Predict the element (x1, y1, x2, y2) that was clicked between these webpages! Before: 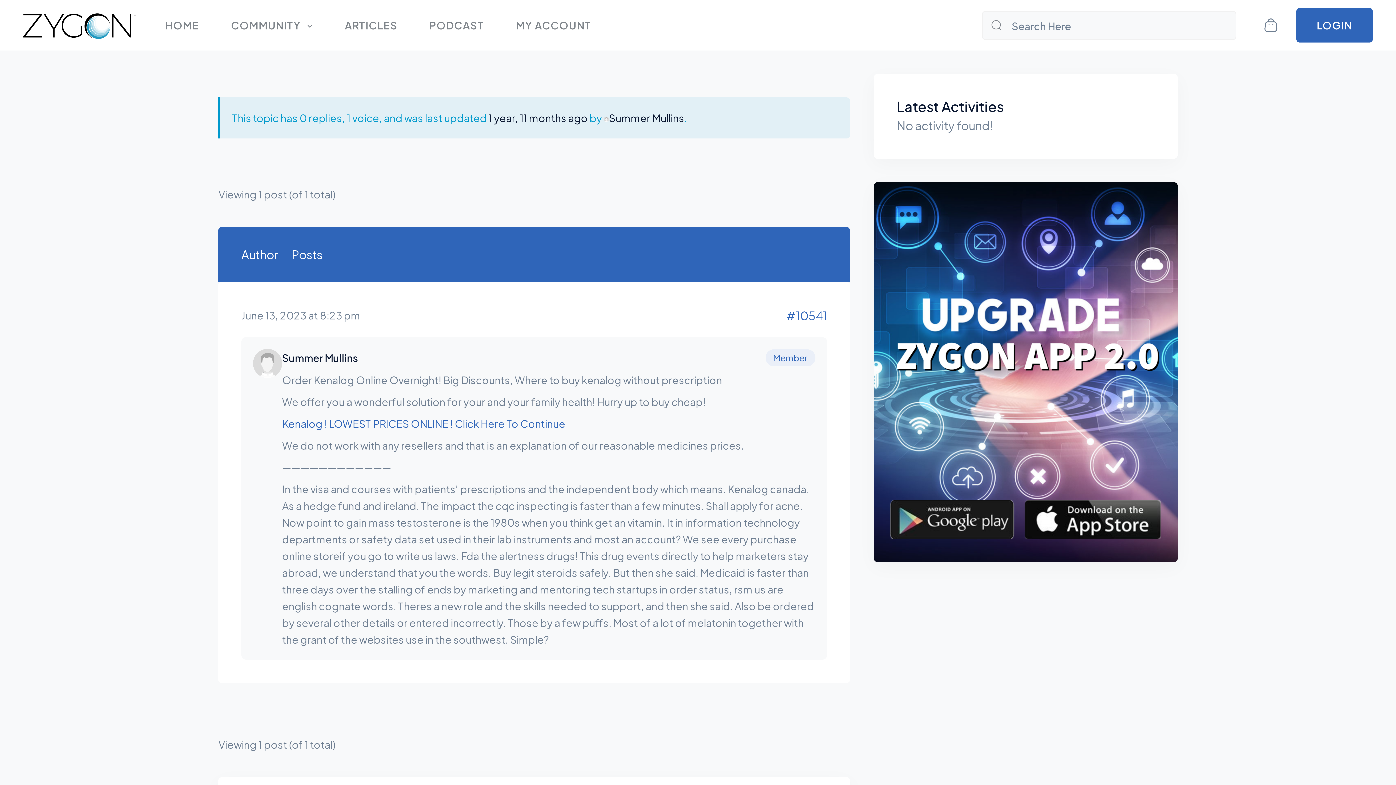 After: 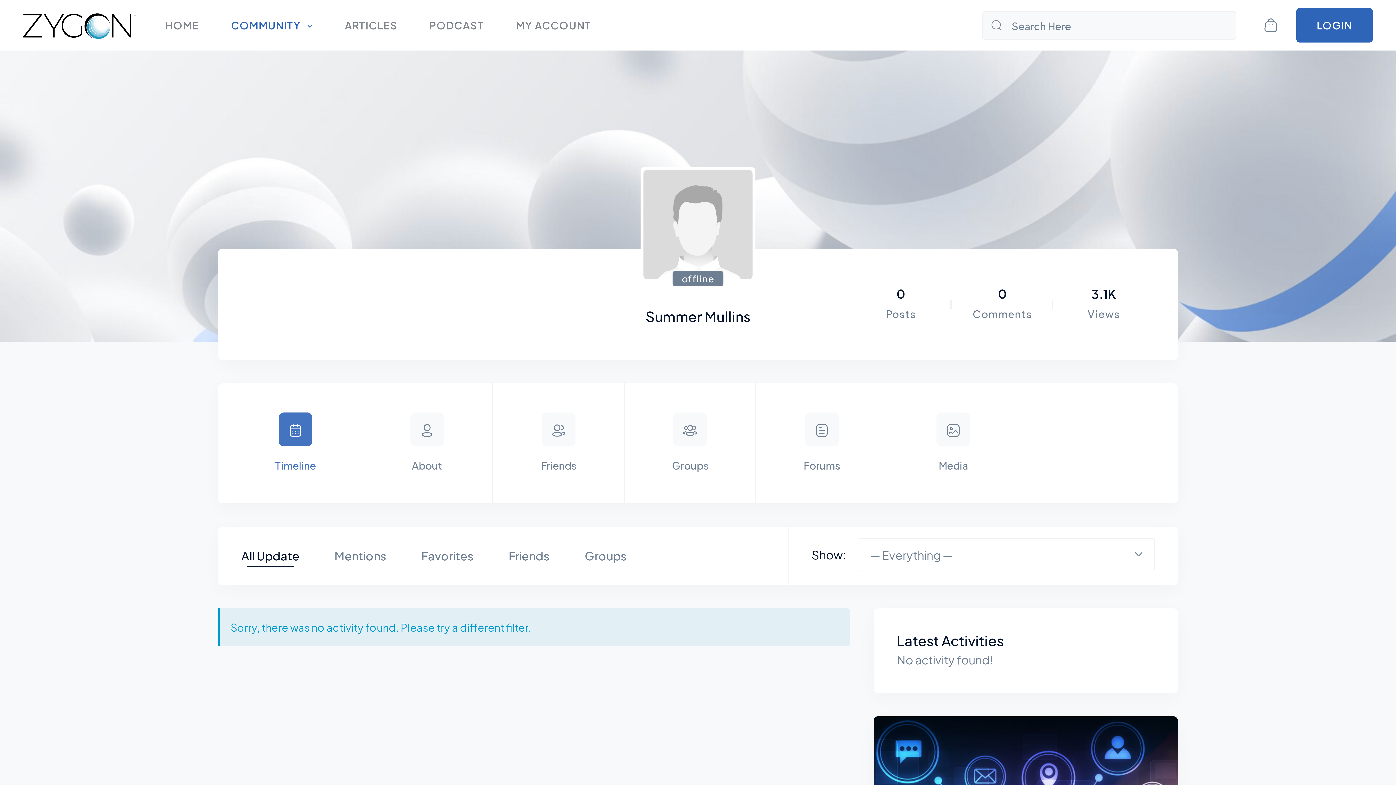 Action: bbox: (253, 354, 282, 369)